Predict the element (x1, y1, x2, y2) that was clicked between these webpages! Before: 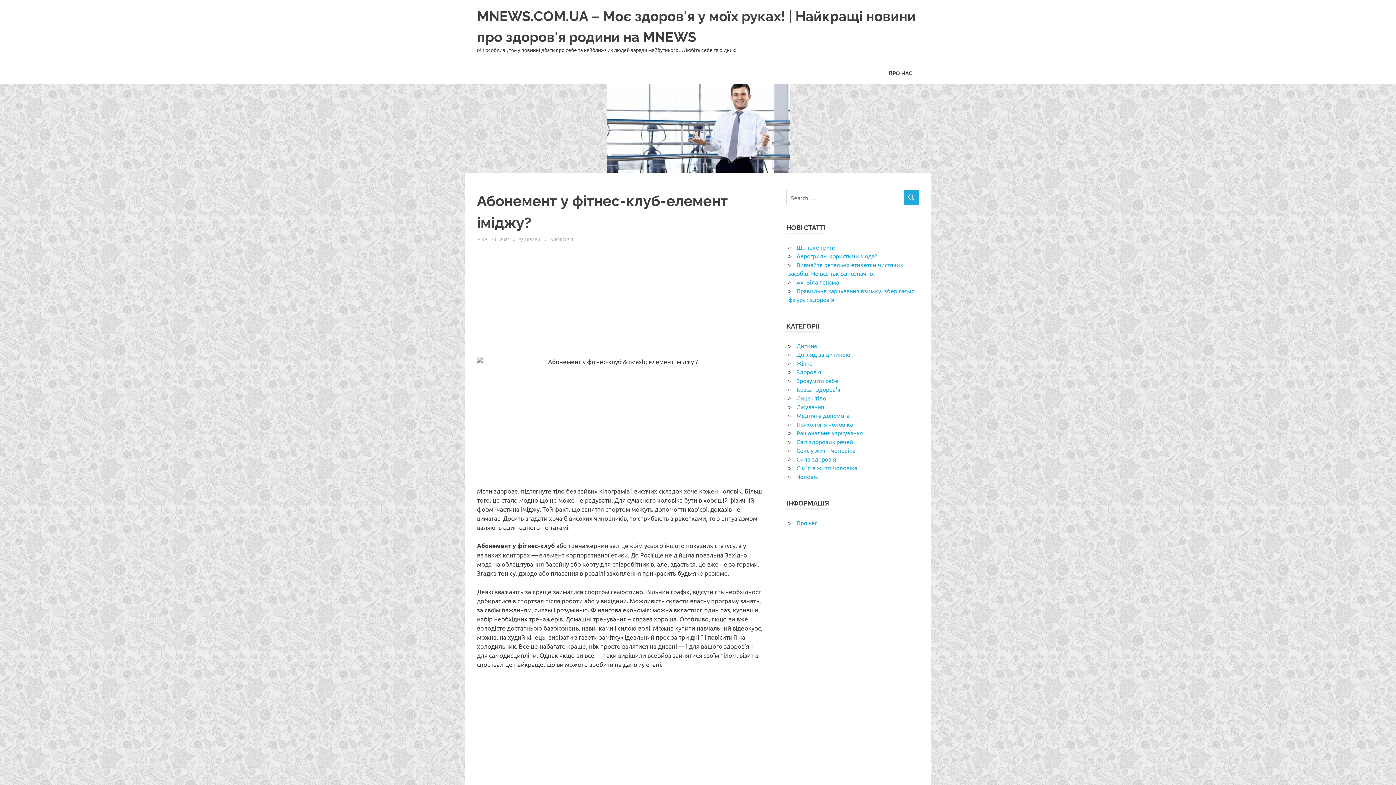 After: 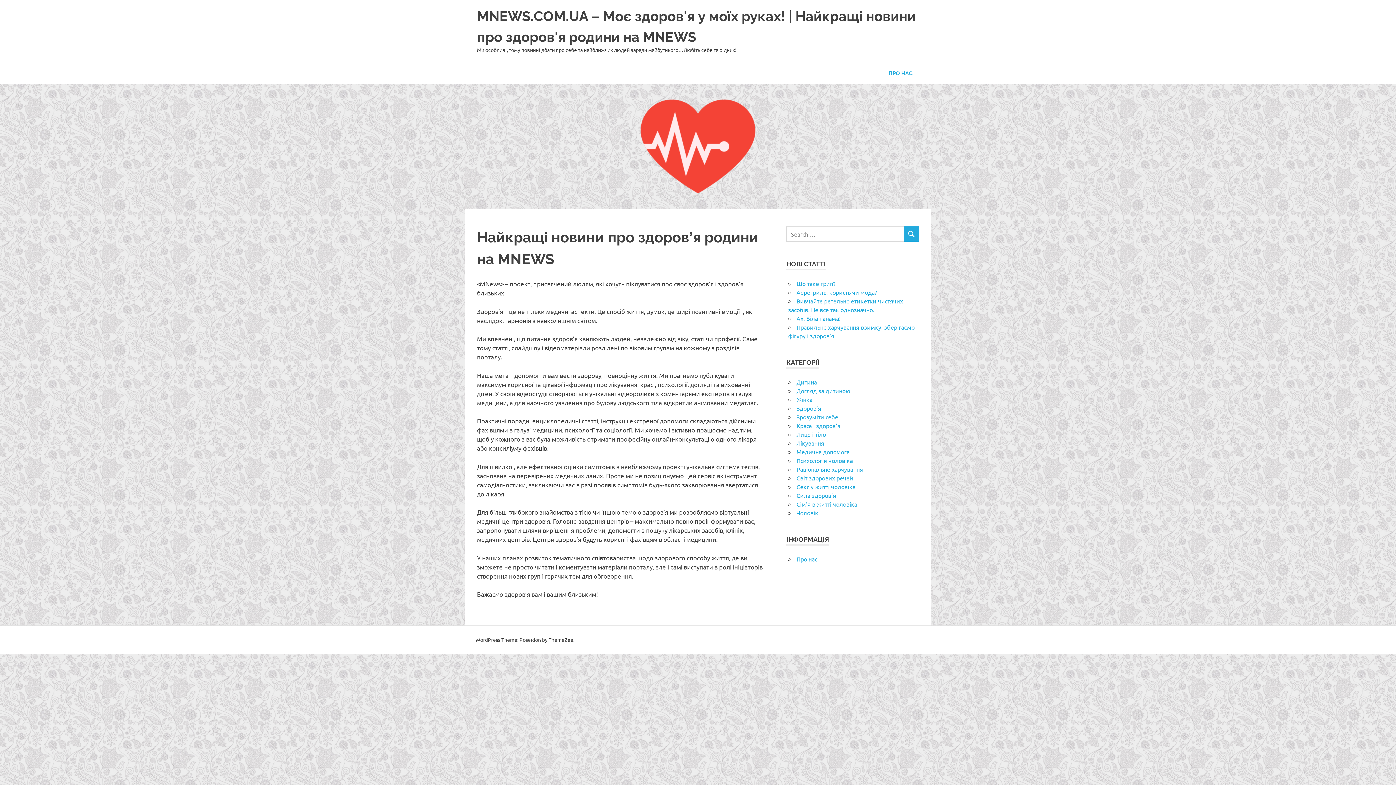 Action: label: Про нас bbox: (796, 519, 817, 526)